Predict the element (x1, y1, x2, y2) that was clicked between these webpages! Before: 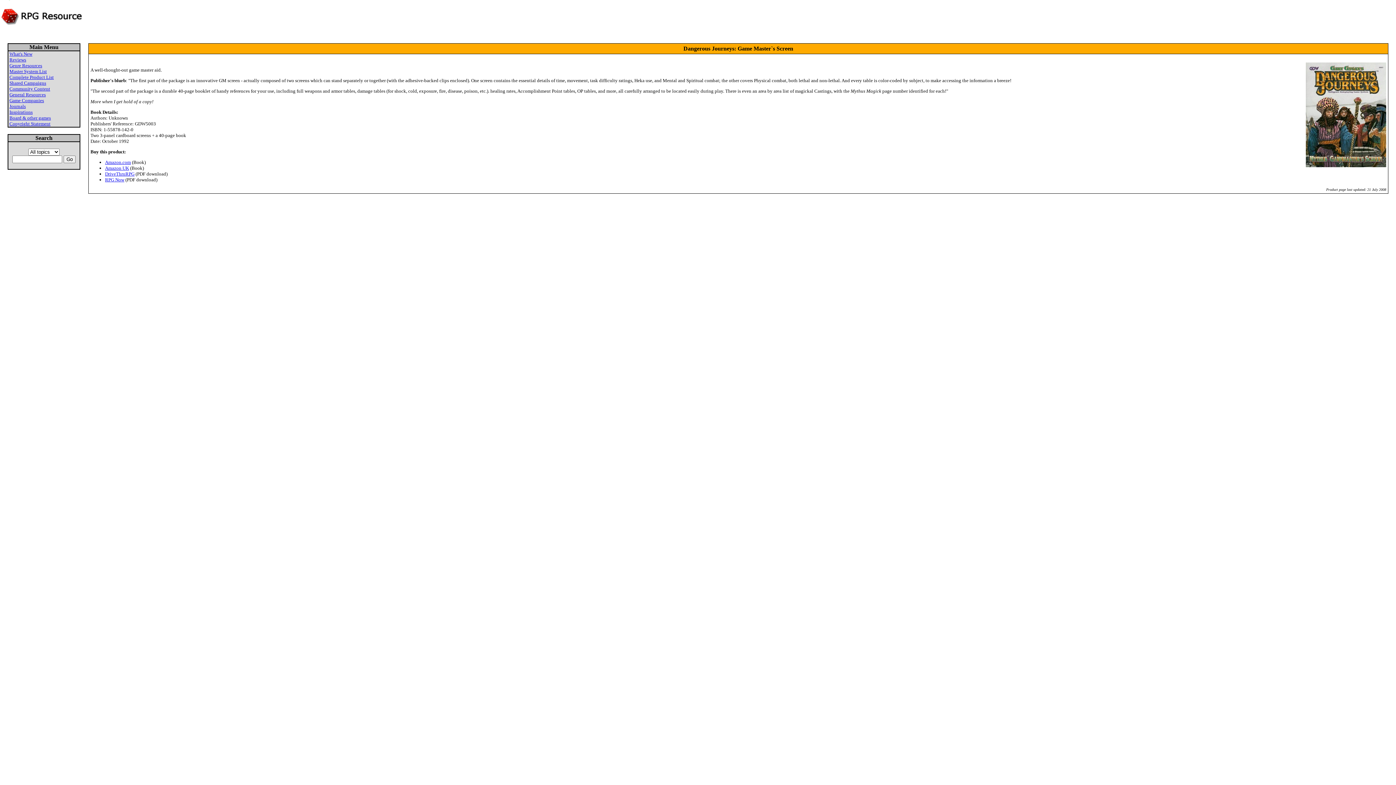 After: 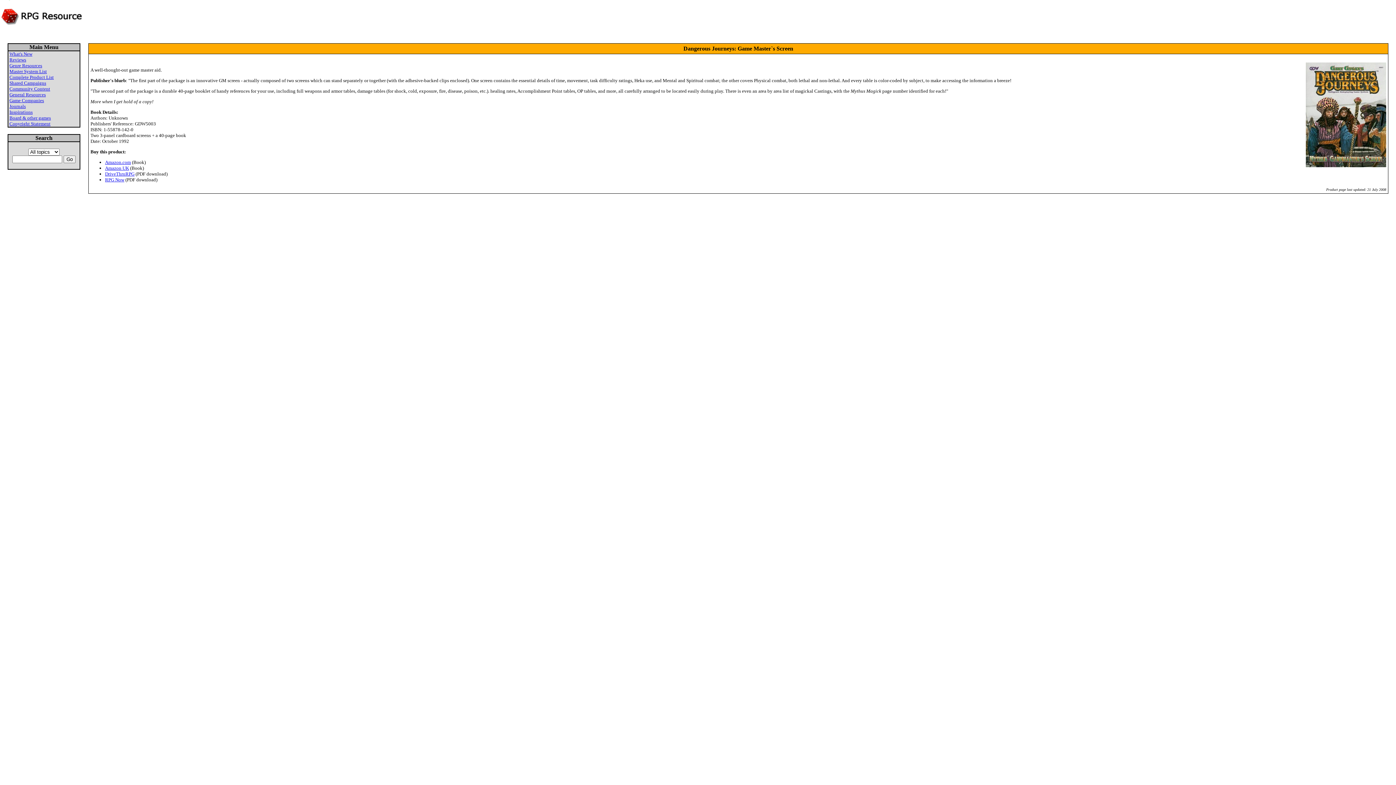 Action: label: Amazon.com bbox: (105, 159, 130, 165)